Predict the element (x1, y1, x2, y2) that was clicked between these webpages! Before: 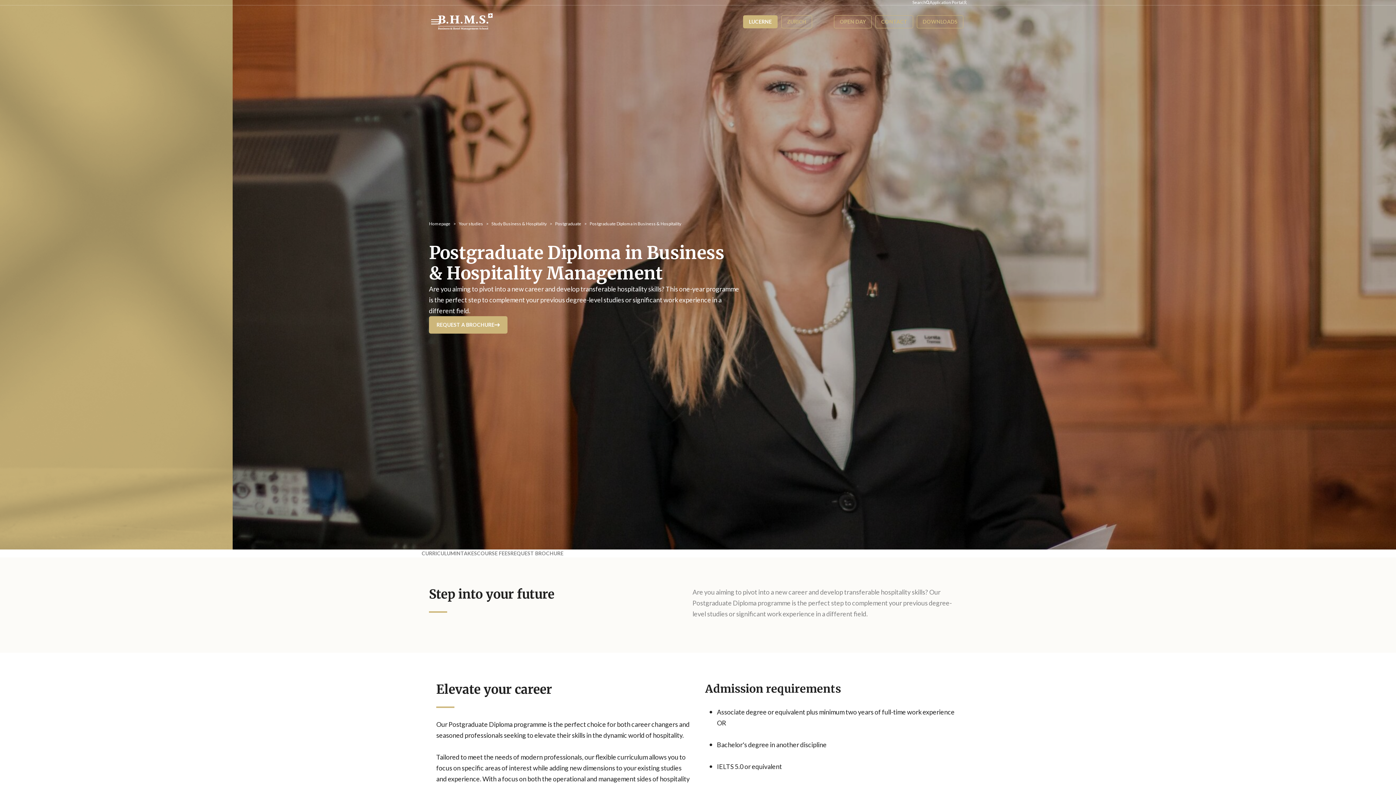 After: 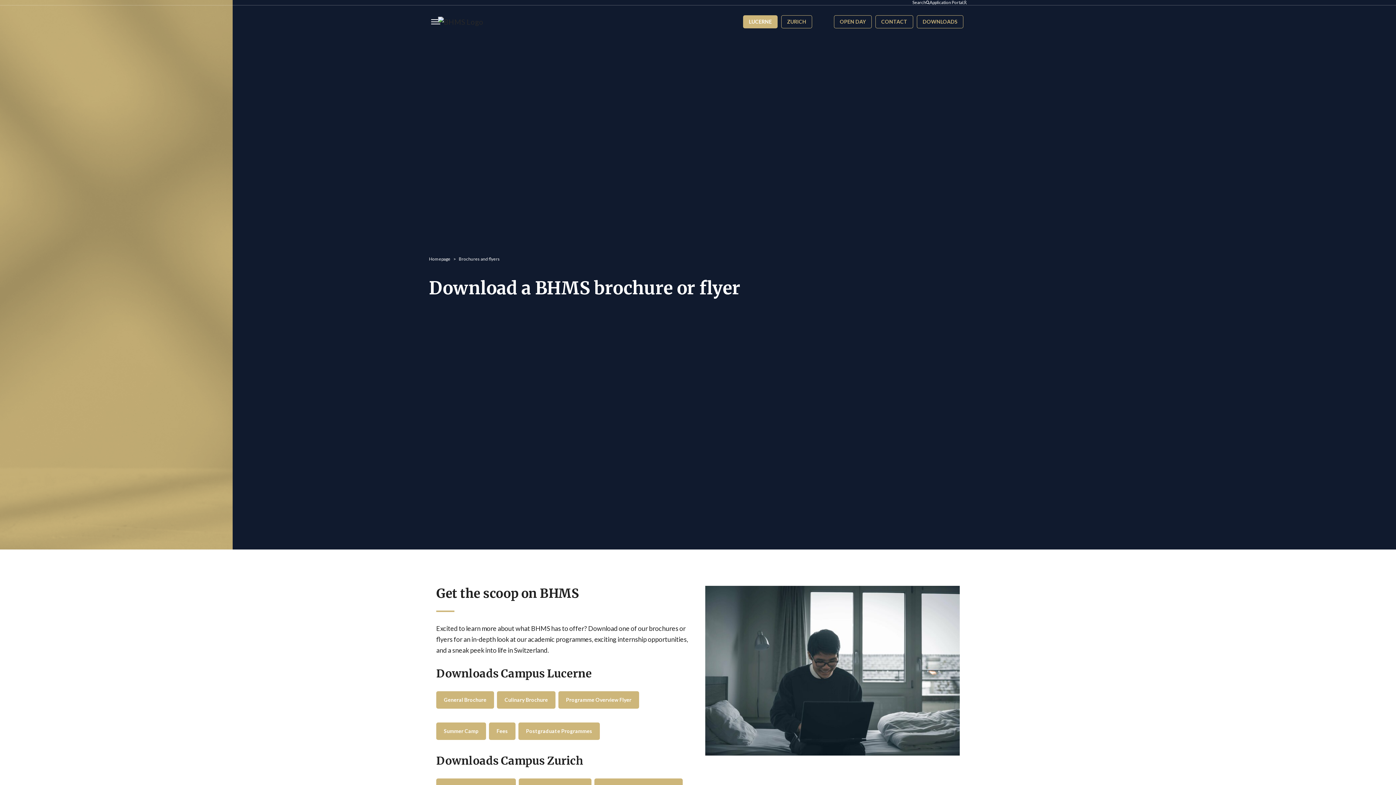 Action: label: DOWNLOADS bbox: (917, 15, 963, 28)